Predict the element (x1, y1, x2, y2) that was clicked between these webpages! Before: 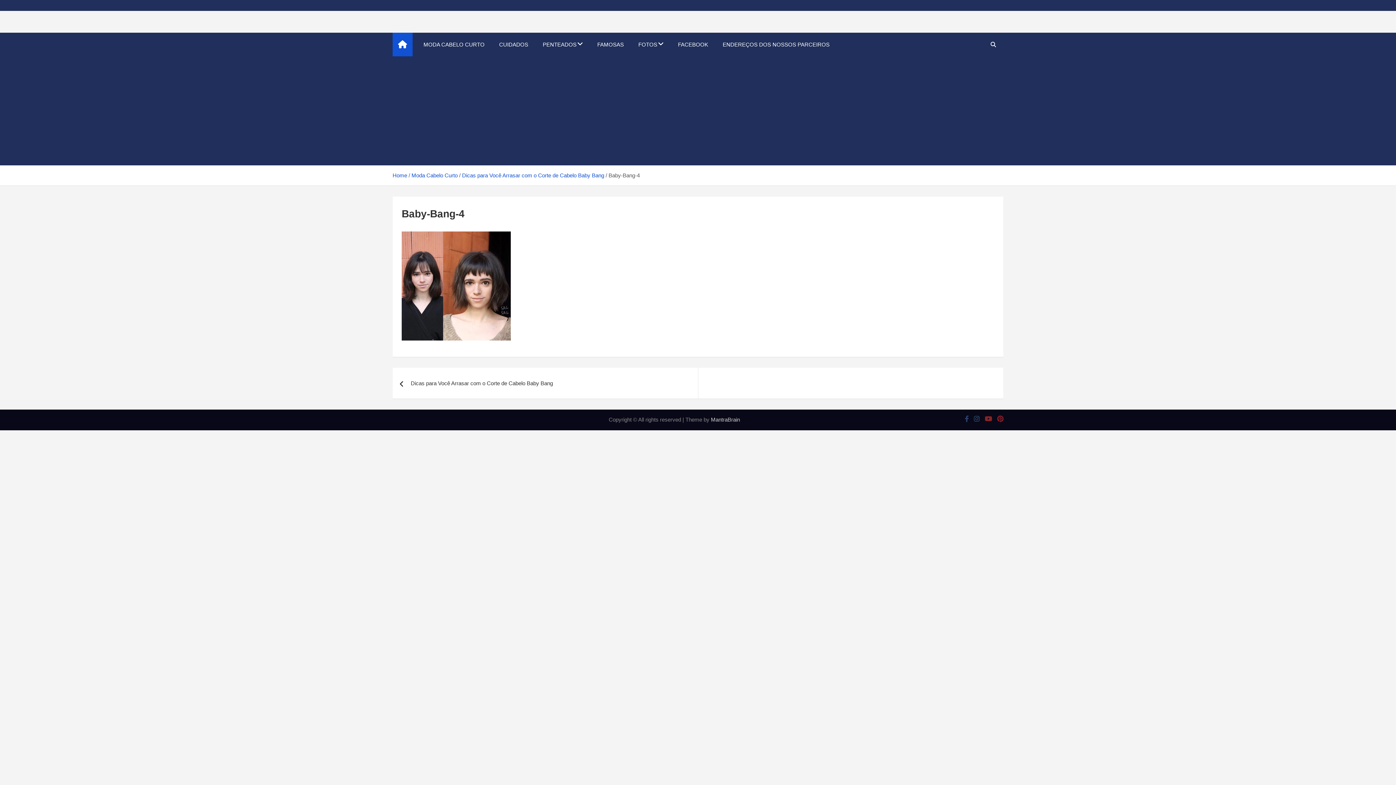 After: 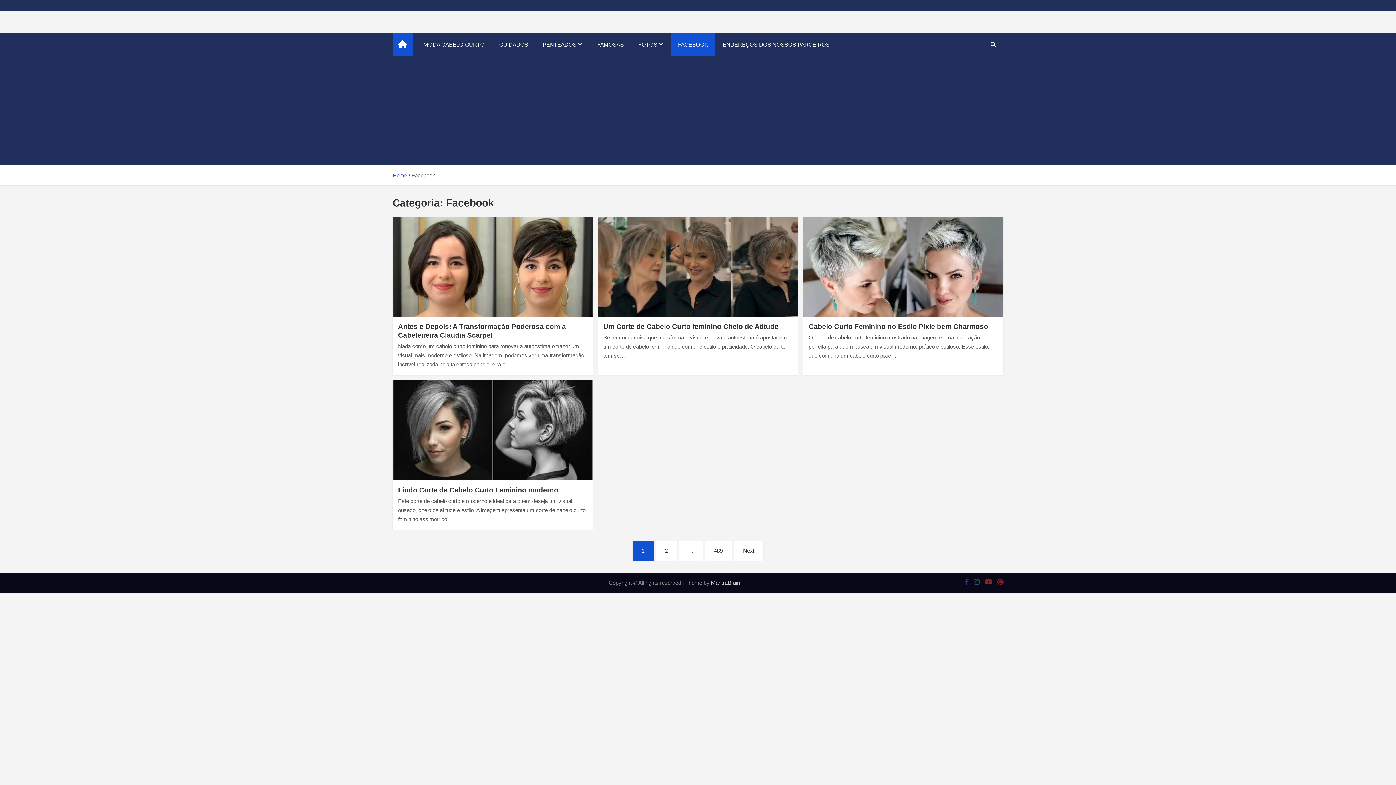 Action: bbox: (670, 32, 715, 56) label: FACEBOOK